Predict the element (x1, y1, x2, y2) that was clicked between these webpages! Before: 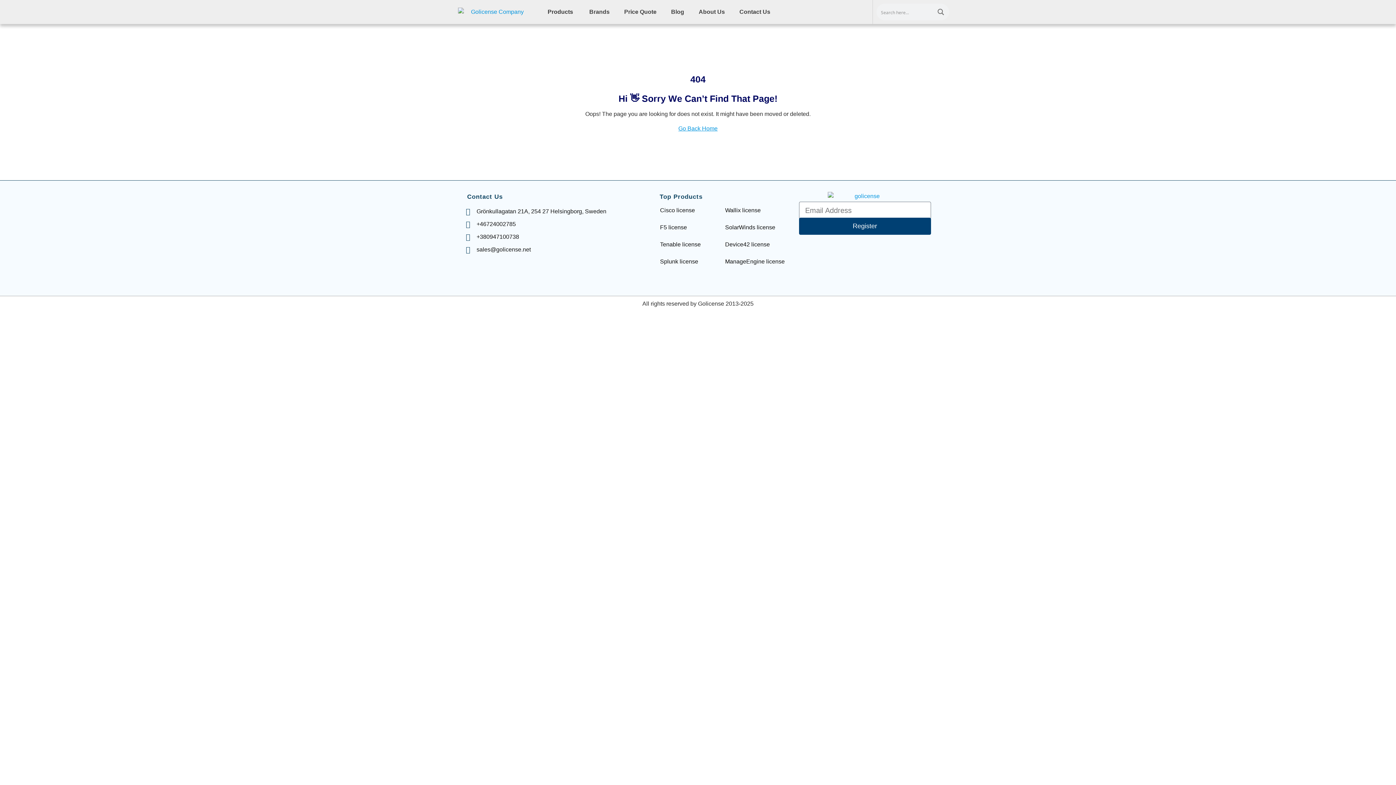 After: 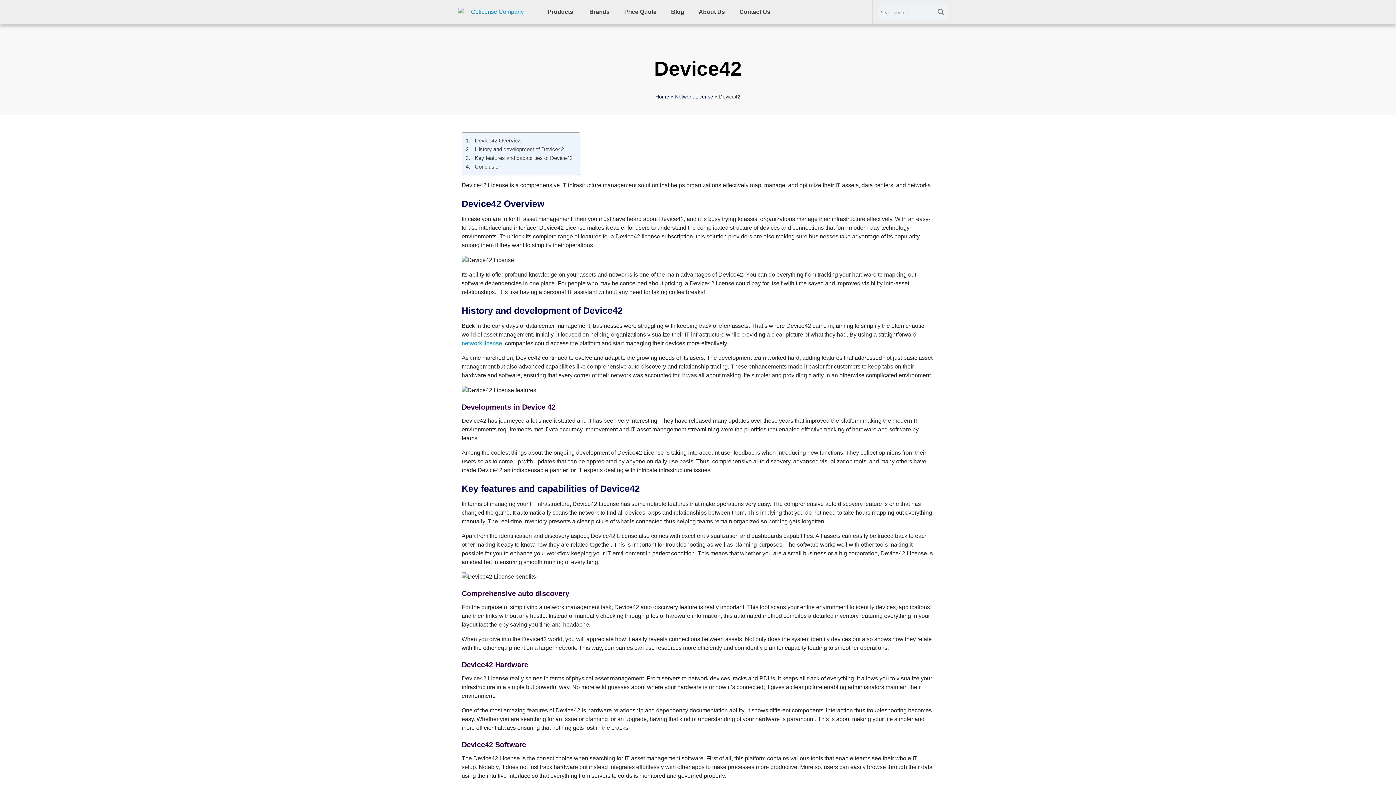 Action: label: Device42 license bbox: (725, 238, 790, 250)